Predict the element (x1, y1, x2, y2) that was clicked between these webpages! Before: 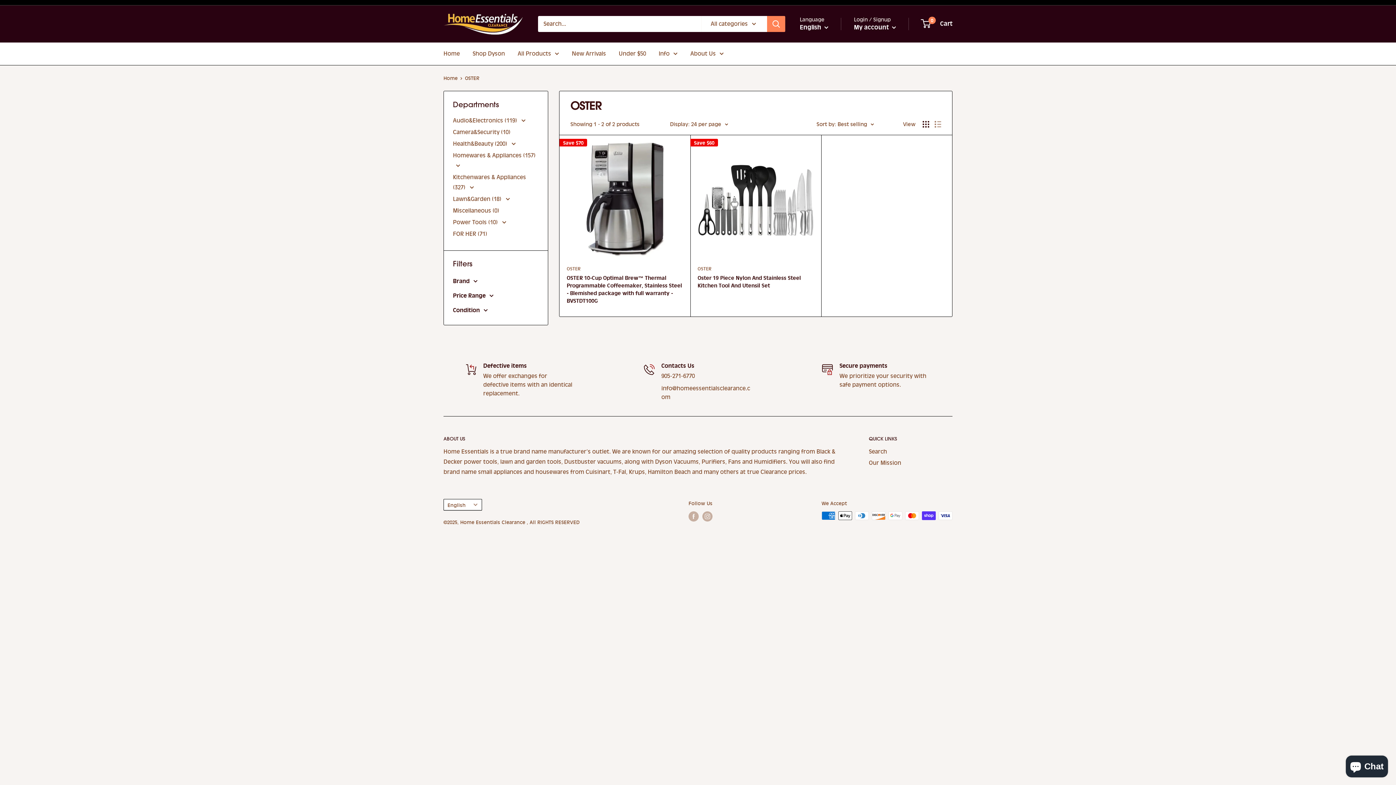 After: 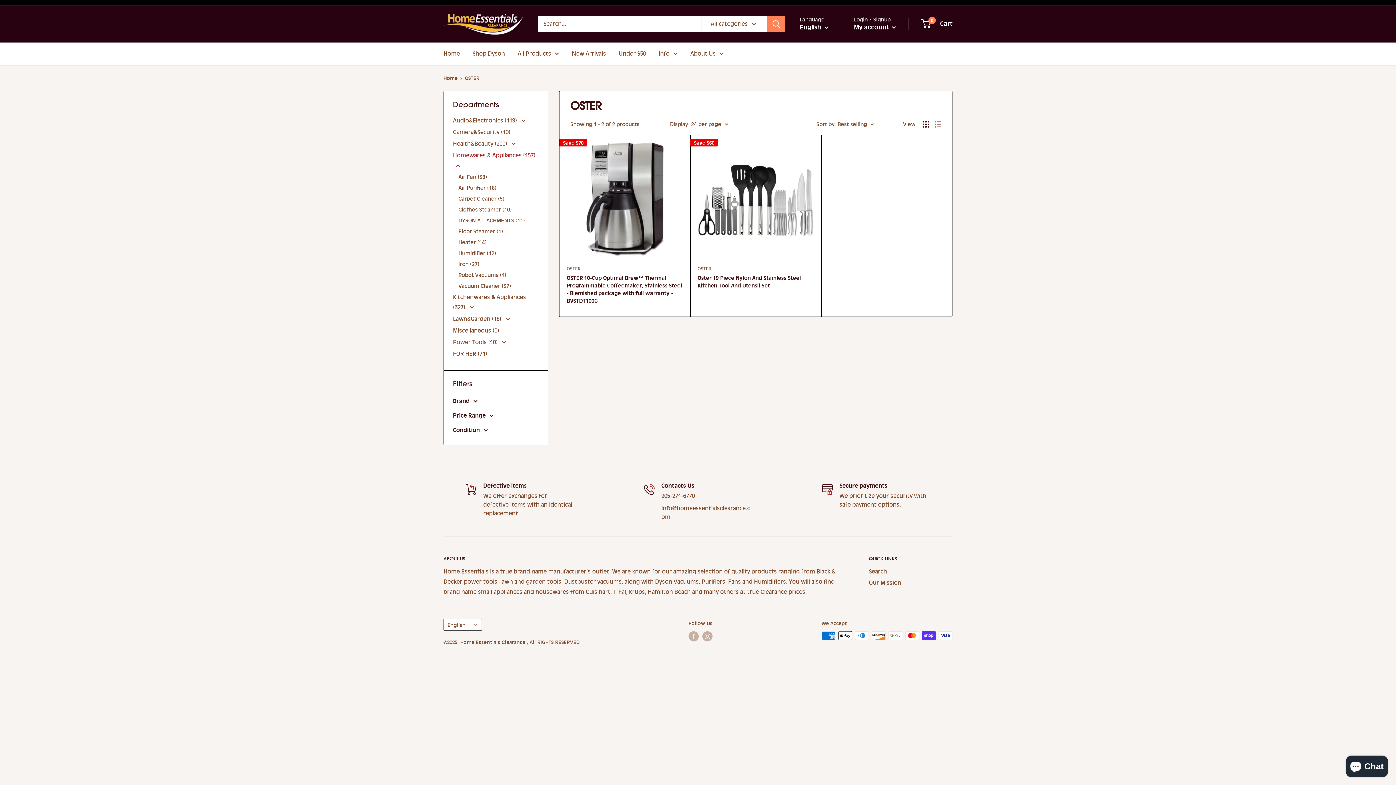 Action: label: Homewares & Appliances (157)  bbox: (453, 149, 538, 171)